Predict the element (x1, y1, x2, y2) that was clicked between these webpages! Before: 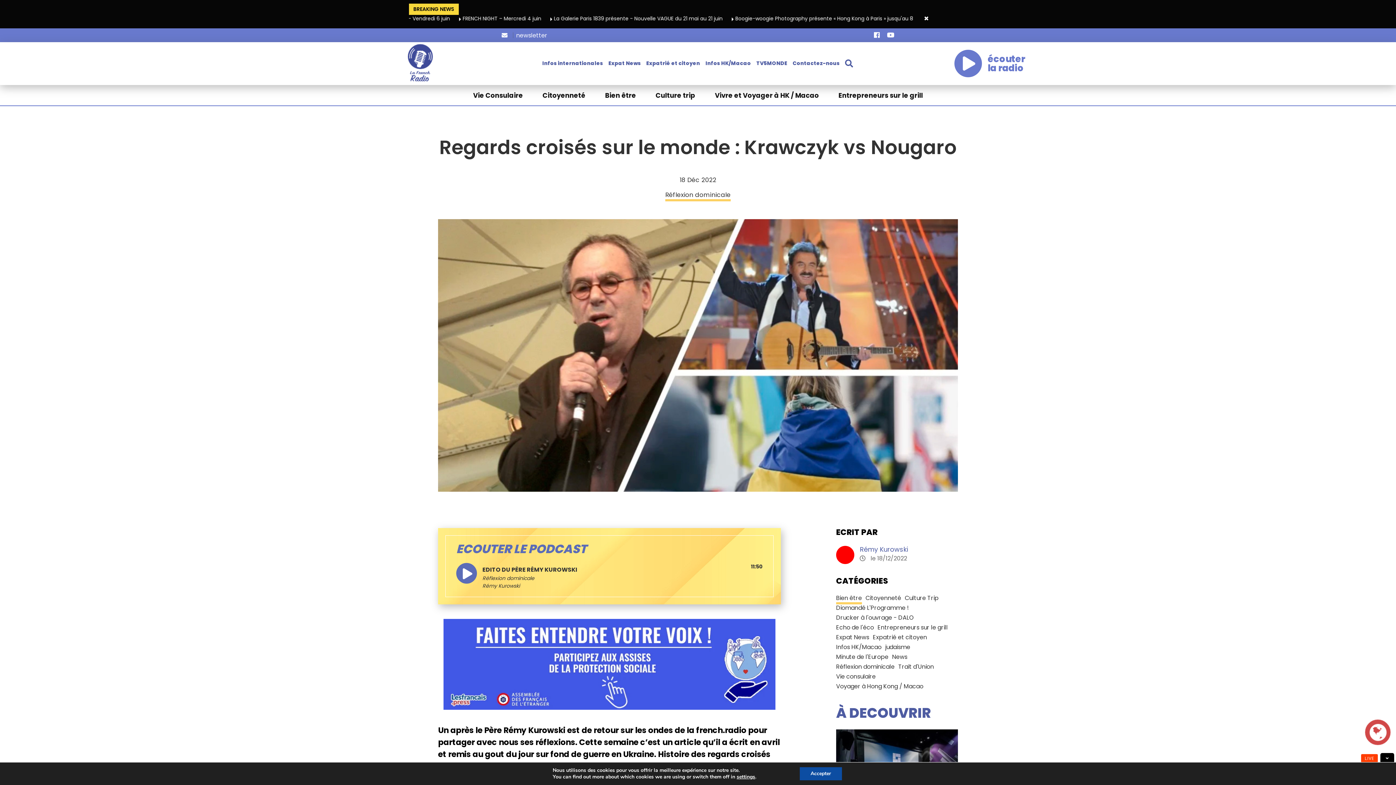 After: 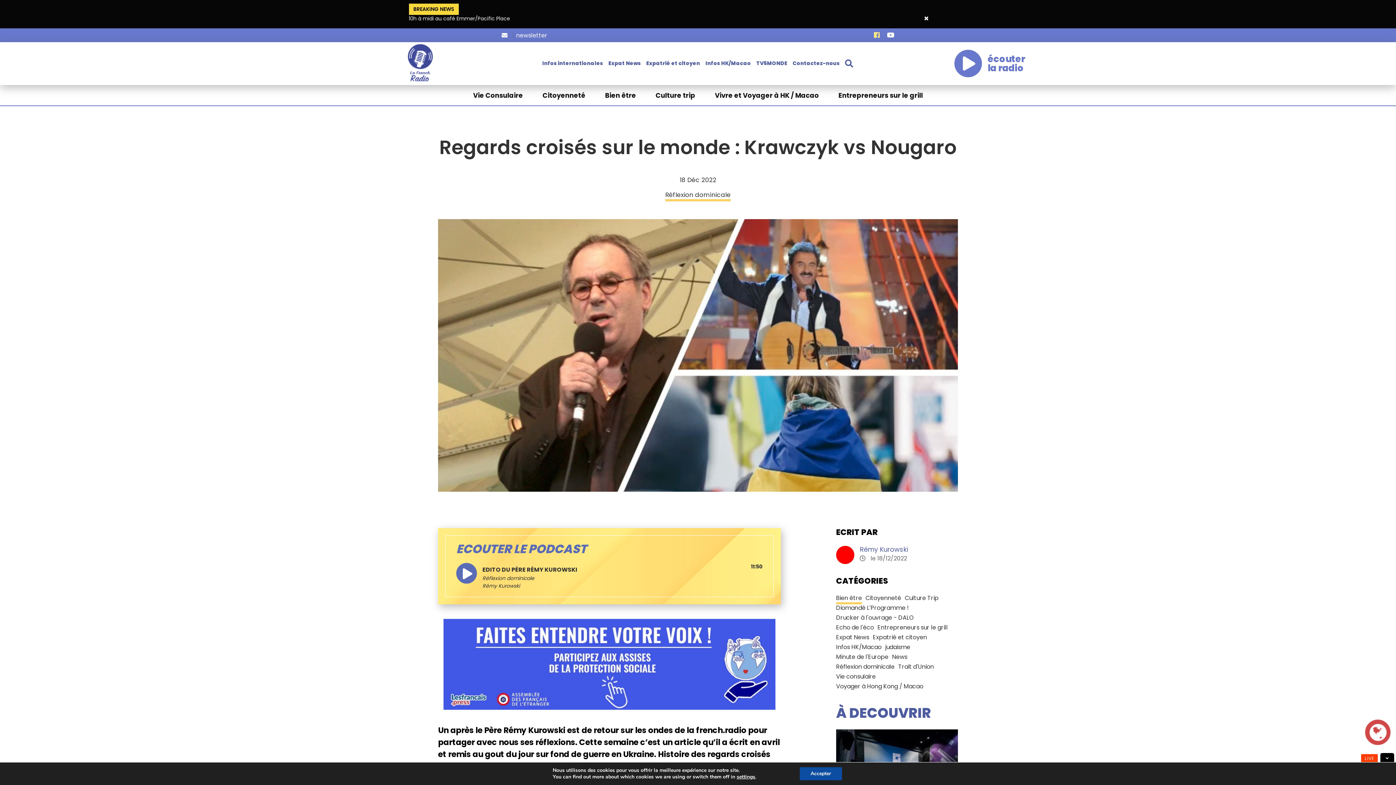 Action: bbox: (874, 30, 880, 39)